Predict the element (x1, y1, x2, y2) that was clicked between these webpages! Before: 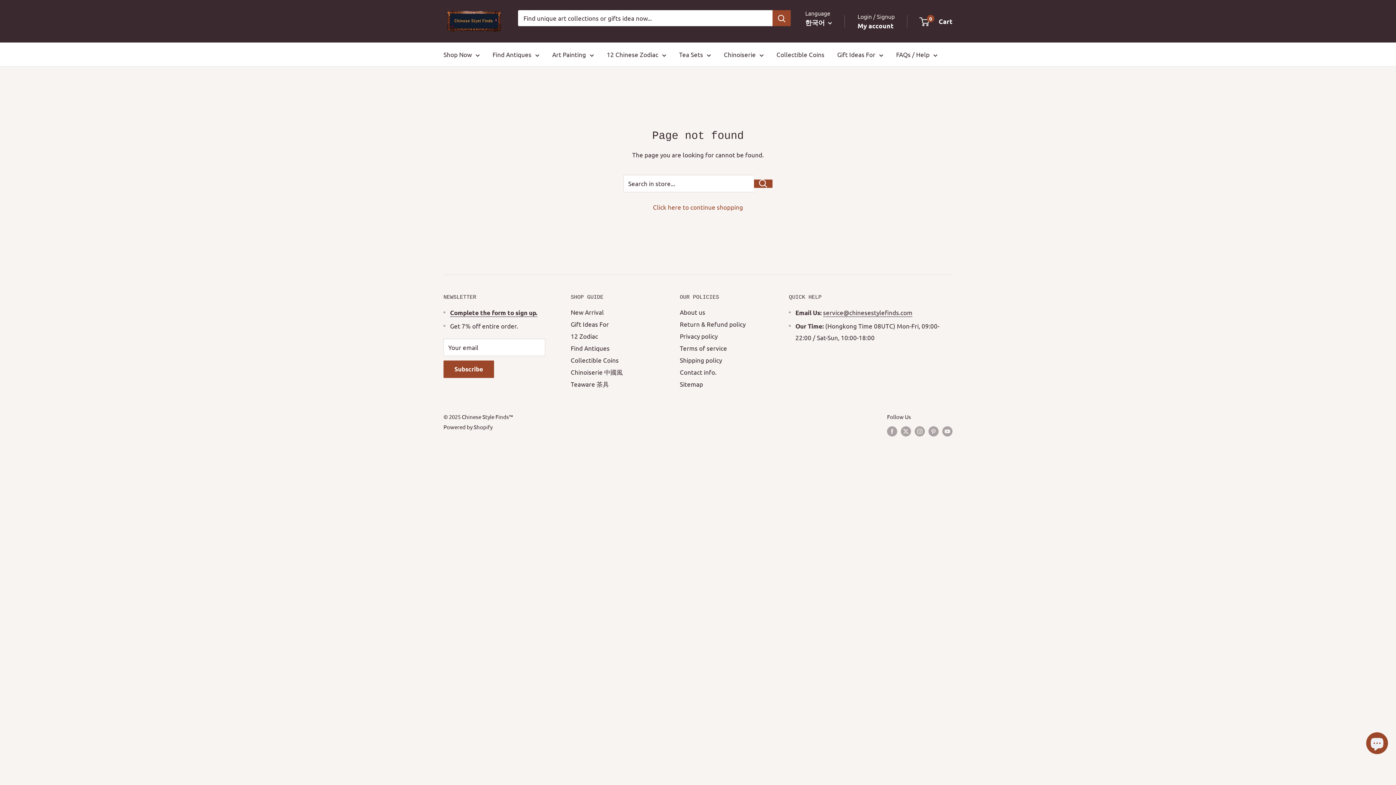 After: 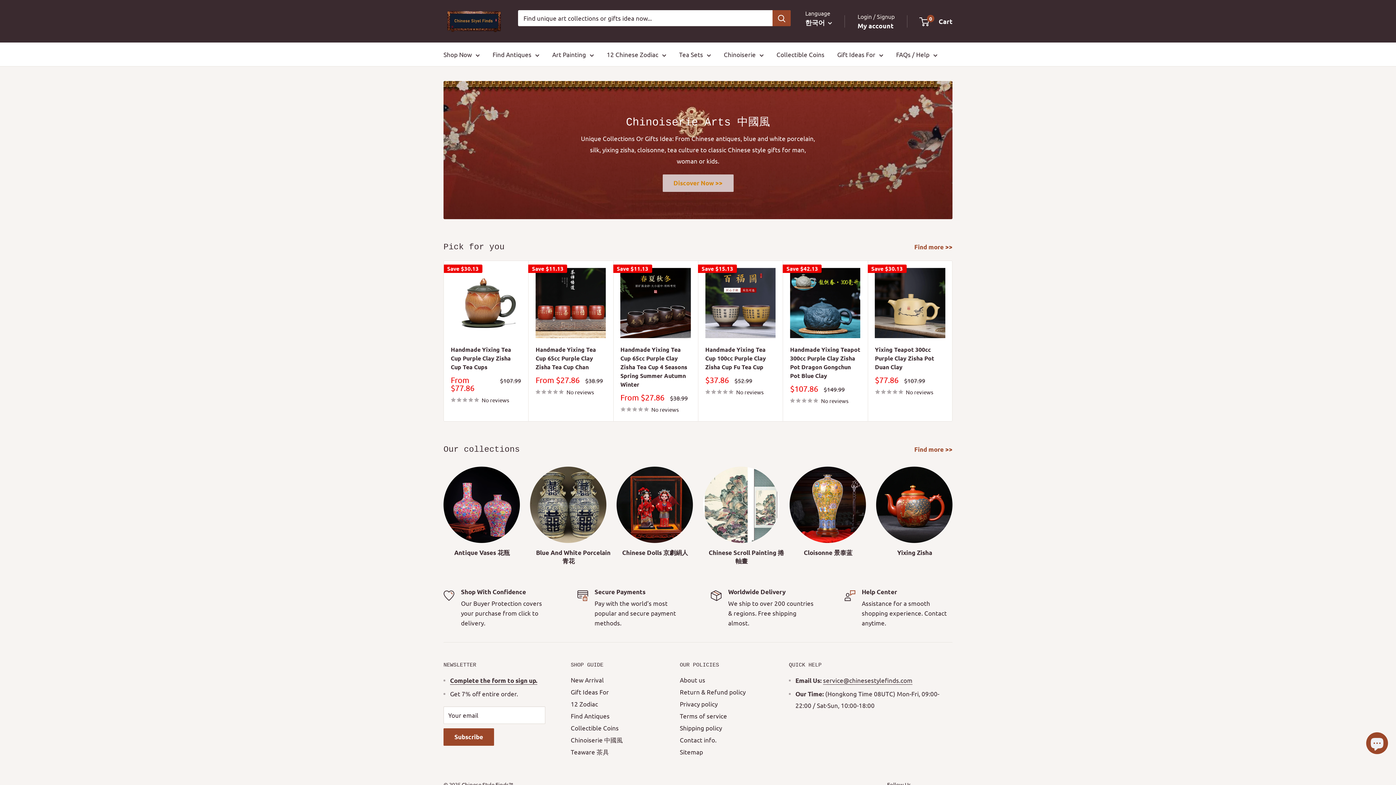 Action: label: Chinese Style Finds™ bbox: (443, 7, 503, 35)